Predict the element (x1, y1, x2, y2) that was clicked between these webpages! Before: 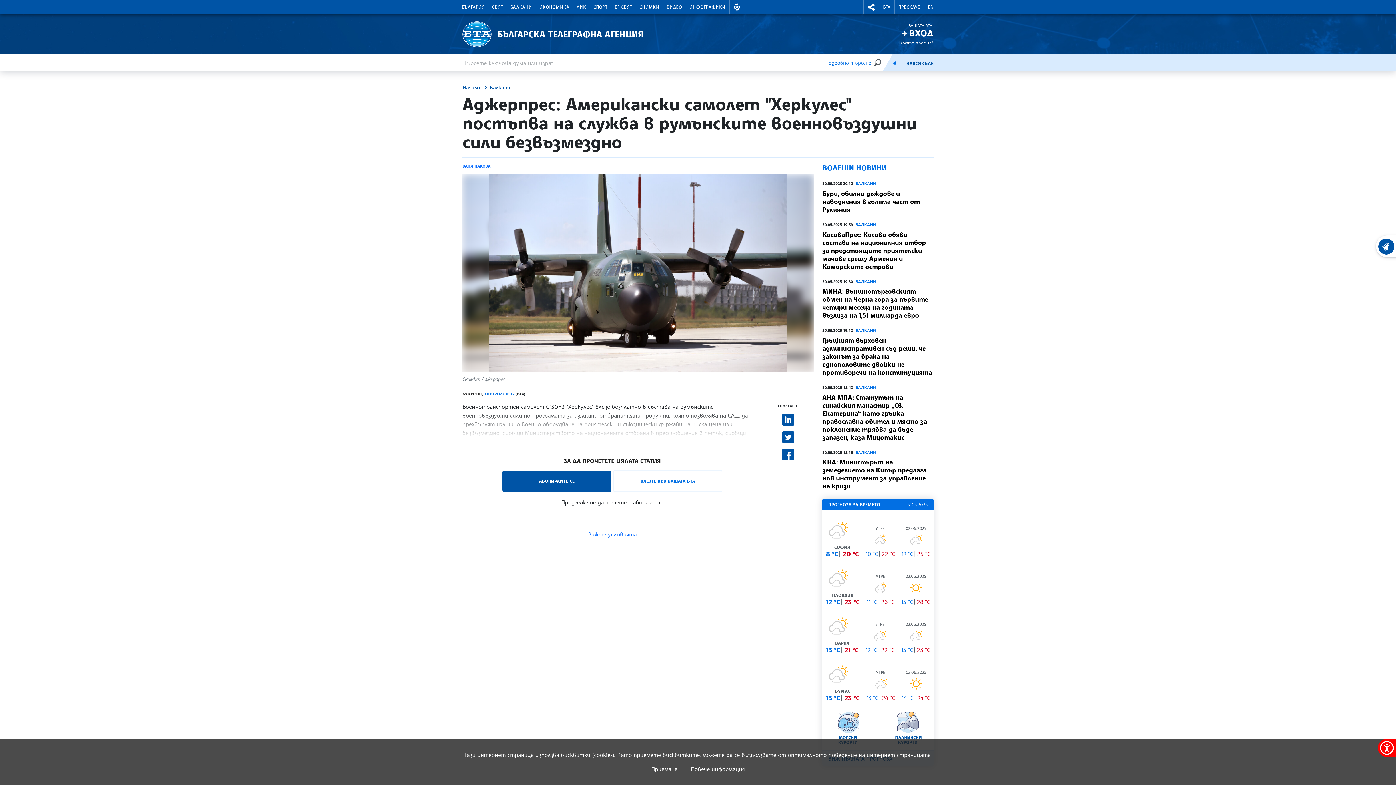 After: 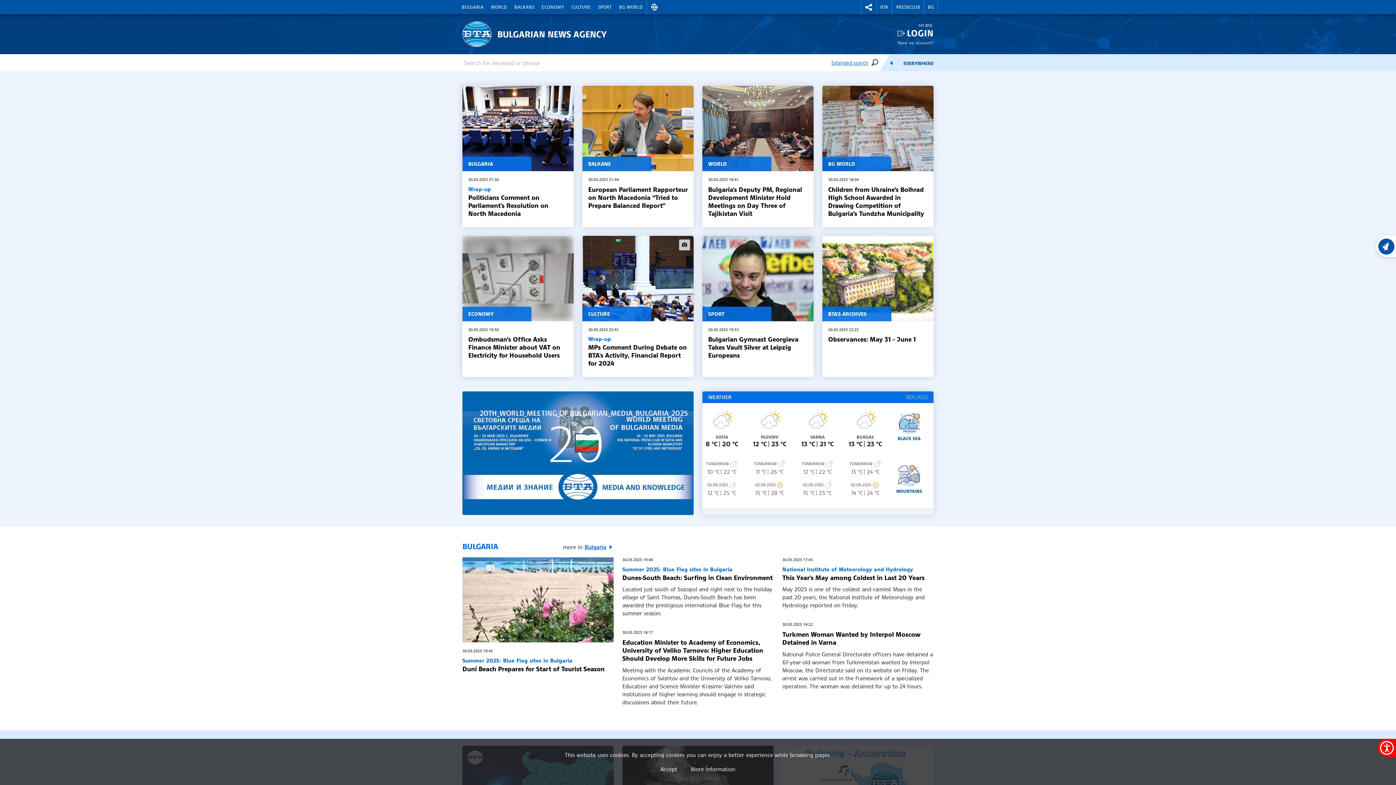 Action: label: EN bbox: (924, 0, 937, 14)